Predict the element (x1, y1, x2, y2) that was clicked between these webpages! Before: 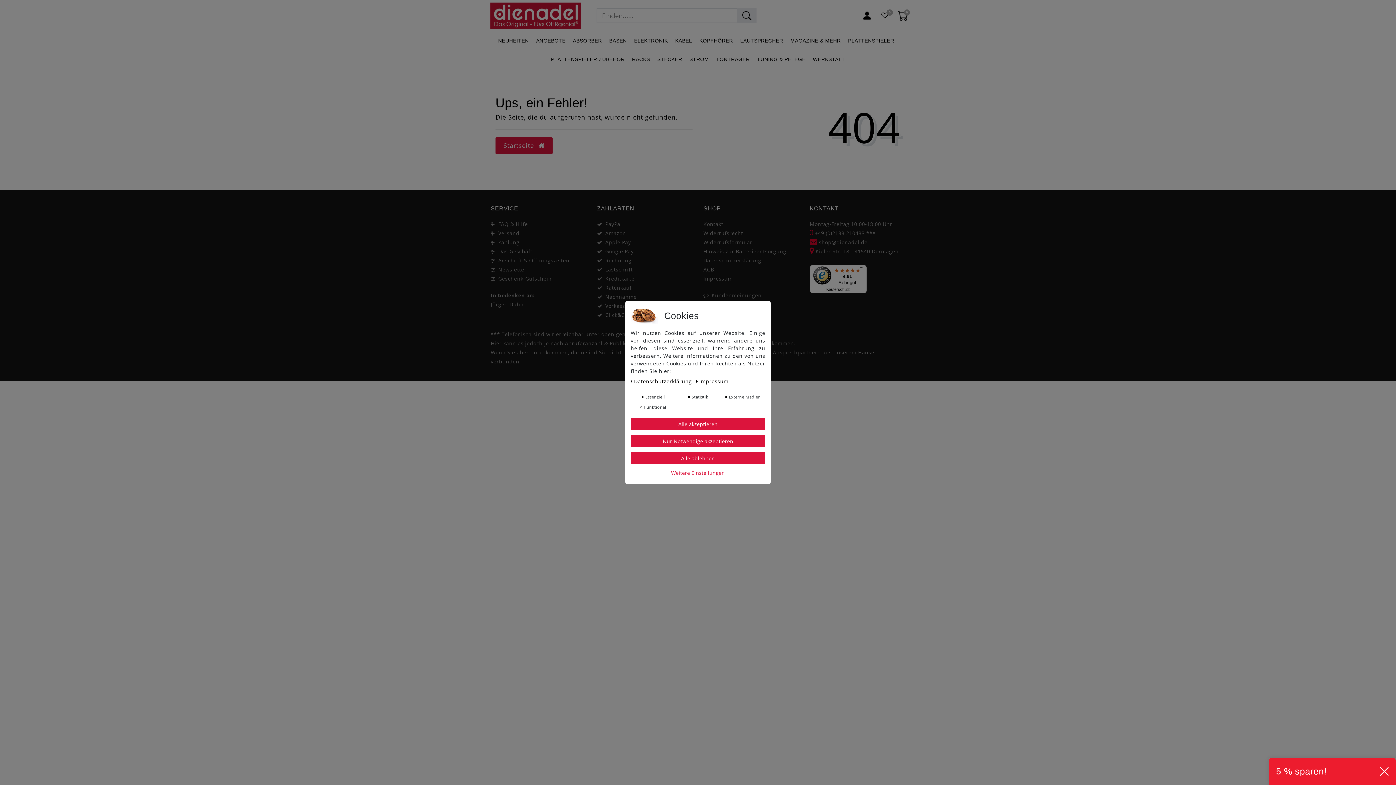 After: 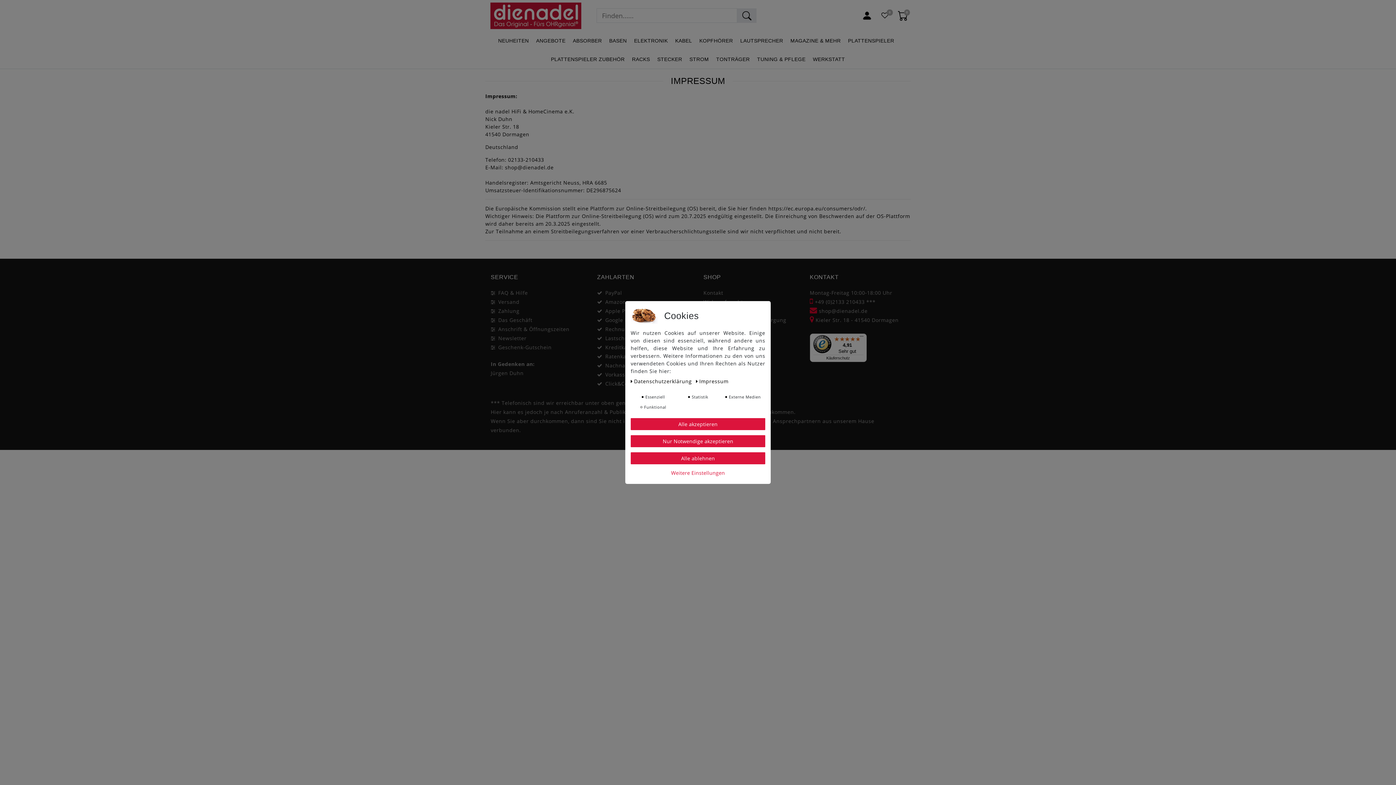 Action: bbox: (703, 274, 732, 283) label: Impressum